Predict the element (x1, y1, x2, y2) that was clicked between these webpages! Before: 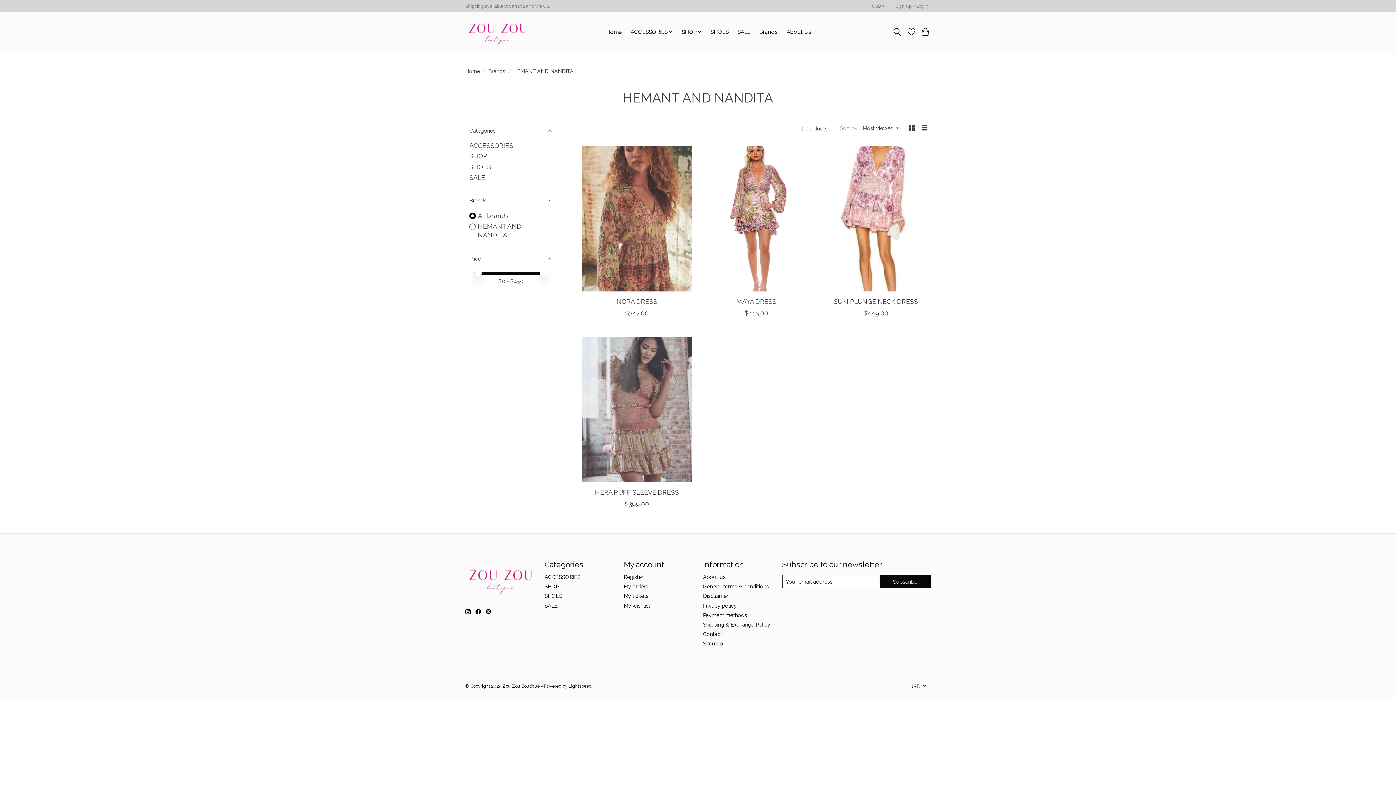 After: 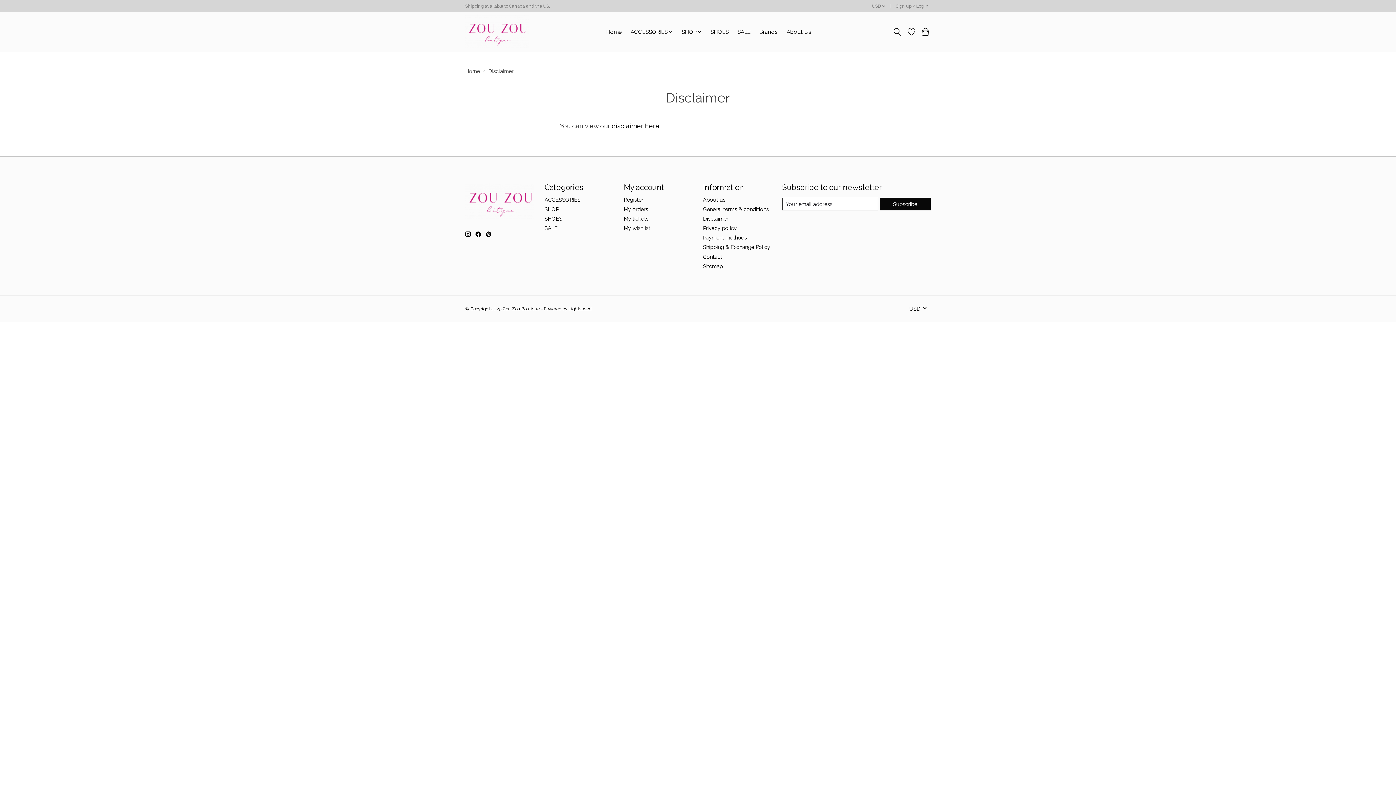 Action: label: Disclaimer bbox: (703, 593, 728, 599)